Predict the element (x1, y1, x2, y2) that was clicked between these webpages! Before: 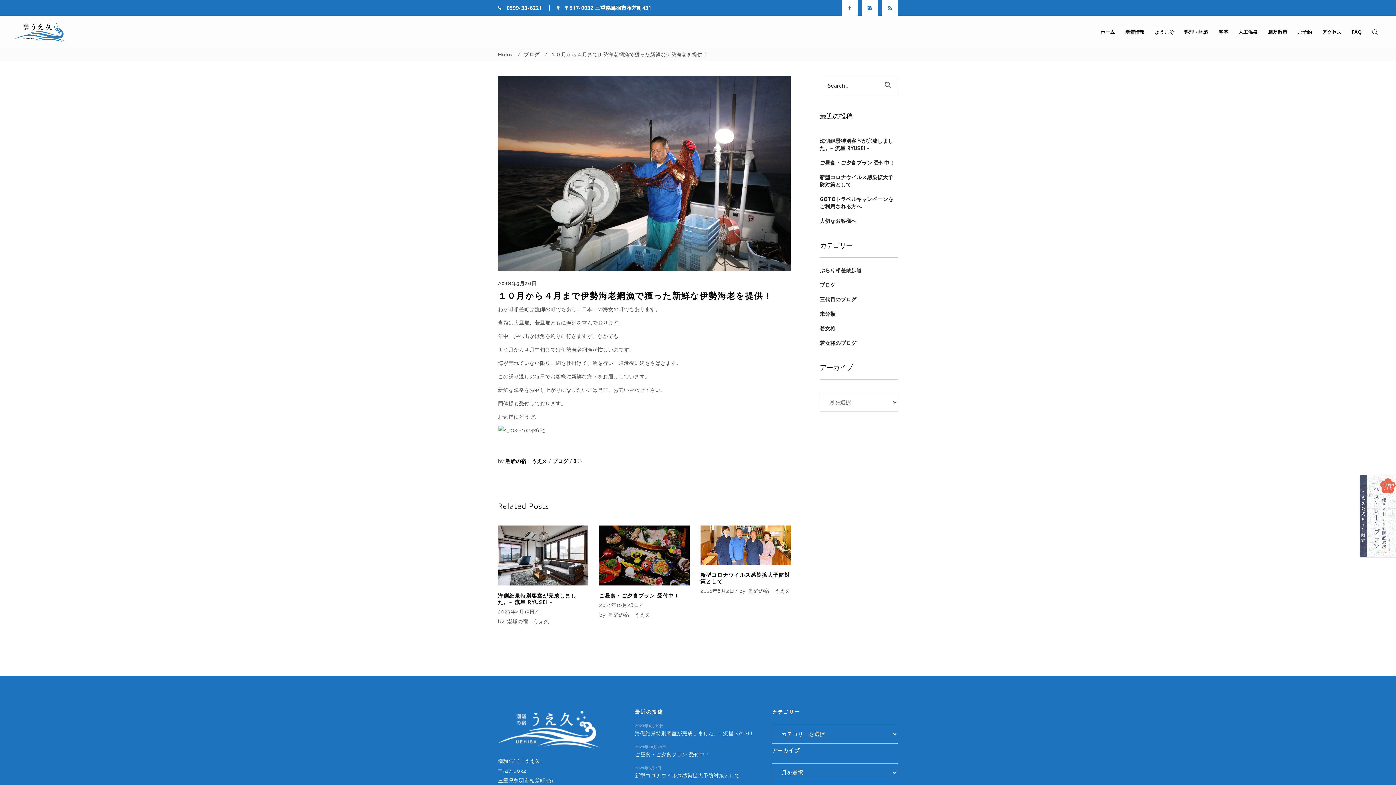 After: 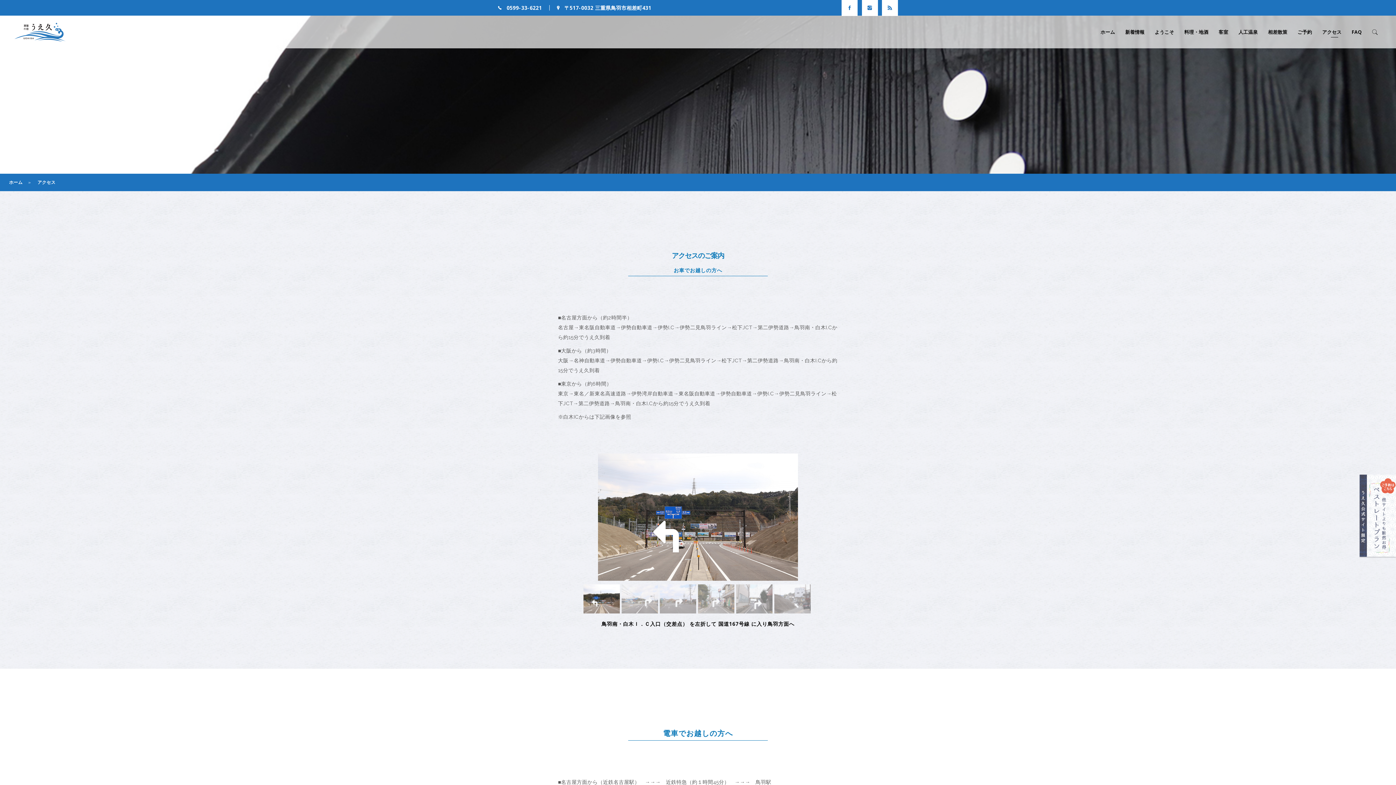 Action: bbox: (1320, 15, 1349, 48) label: アクセス